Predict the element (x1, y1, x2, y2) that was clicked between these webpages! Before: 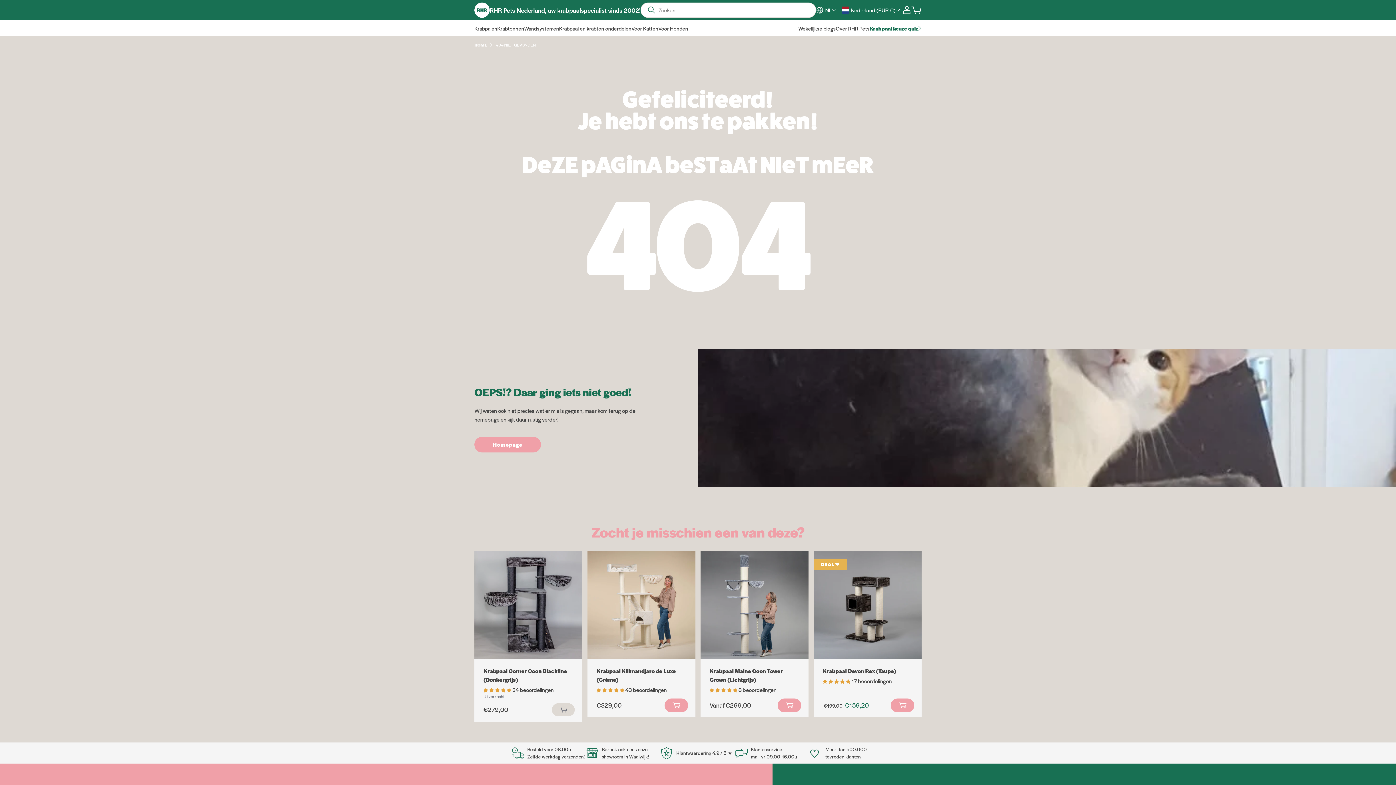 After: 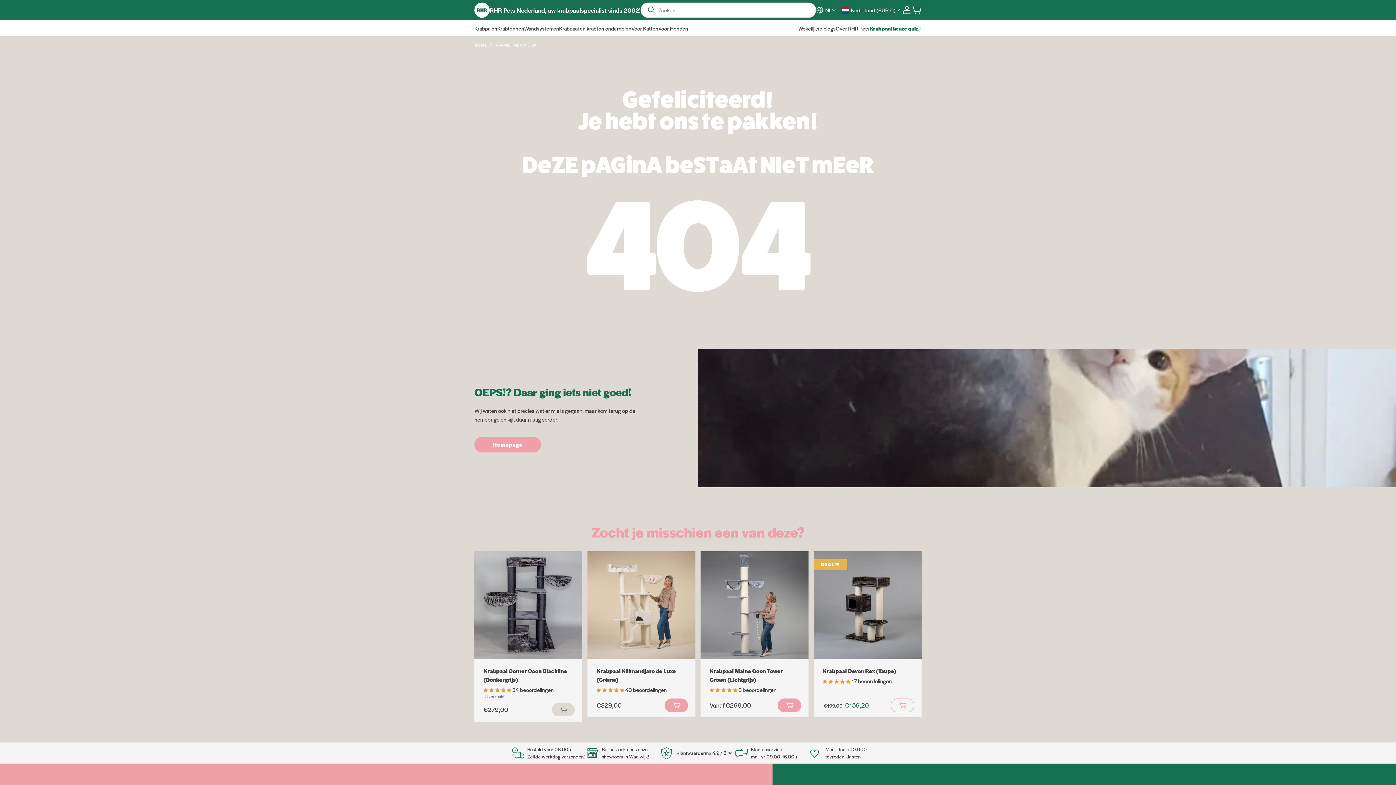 Action: bbox: (890, 698, 914, 712)